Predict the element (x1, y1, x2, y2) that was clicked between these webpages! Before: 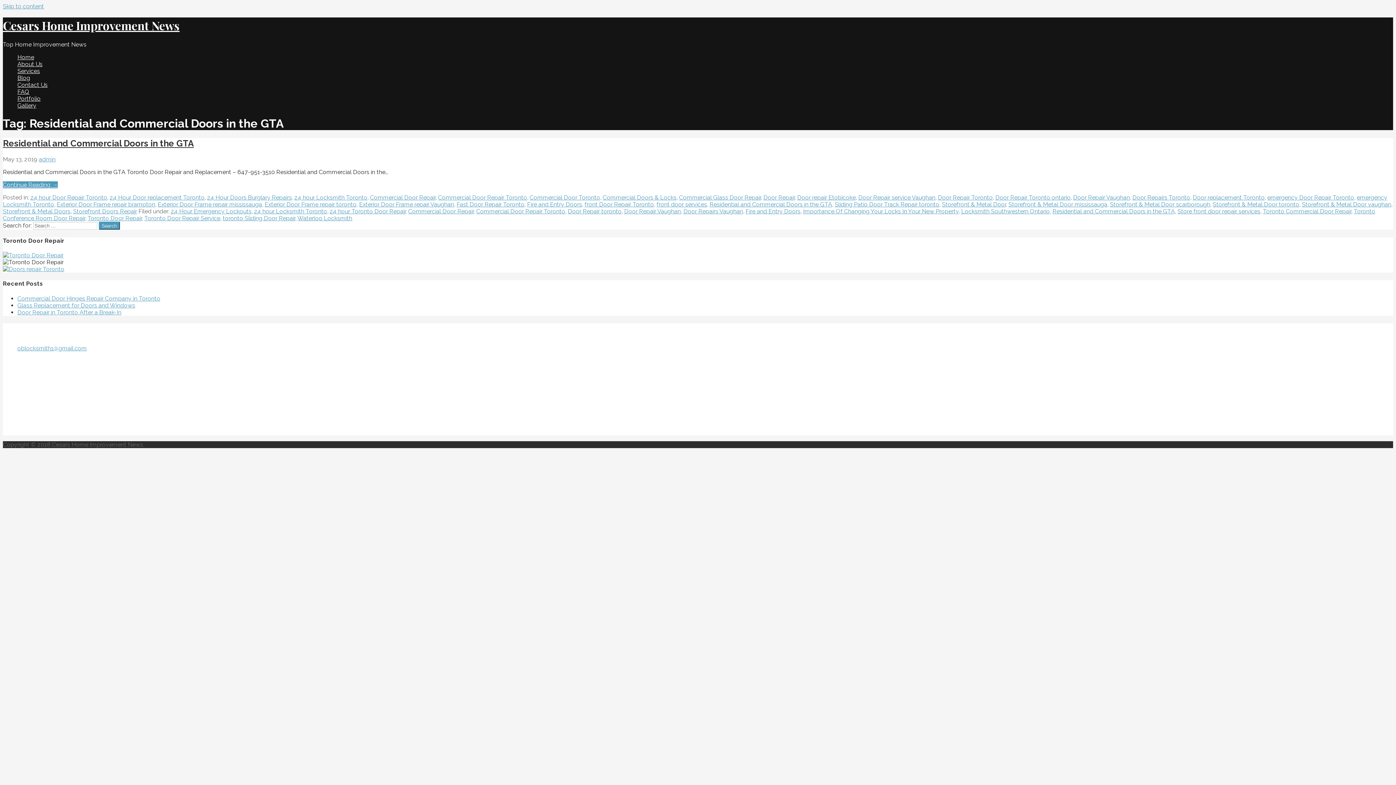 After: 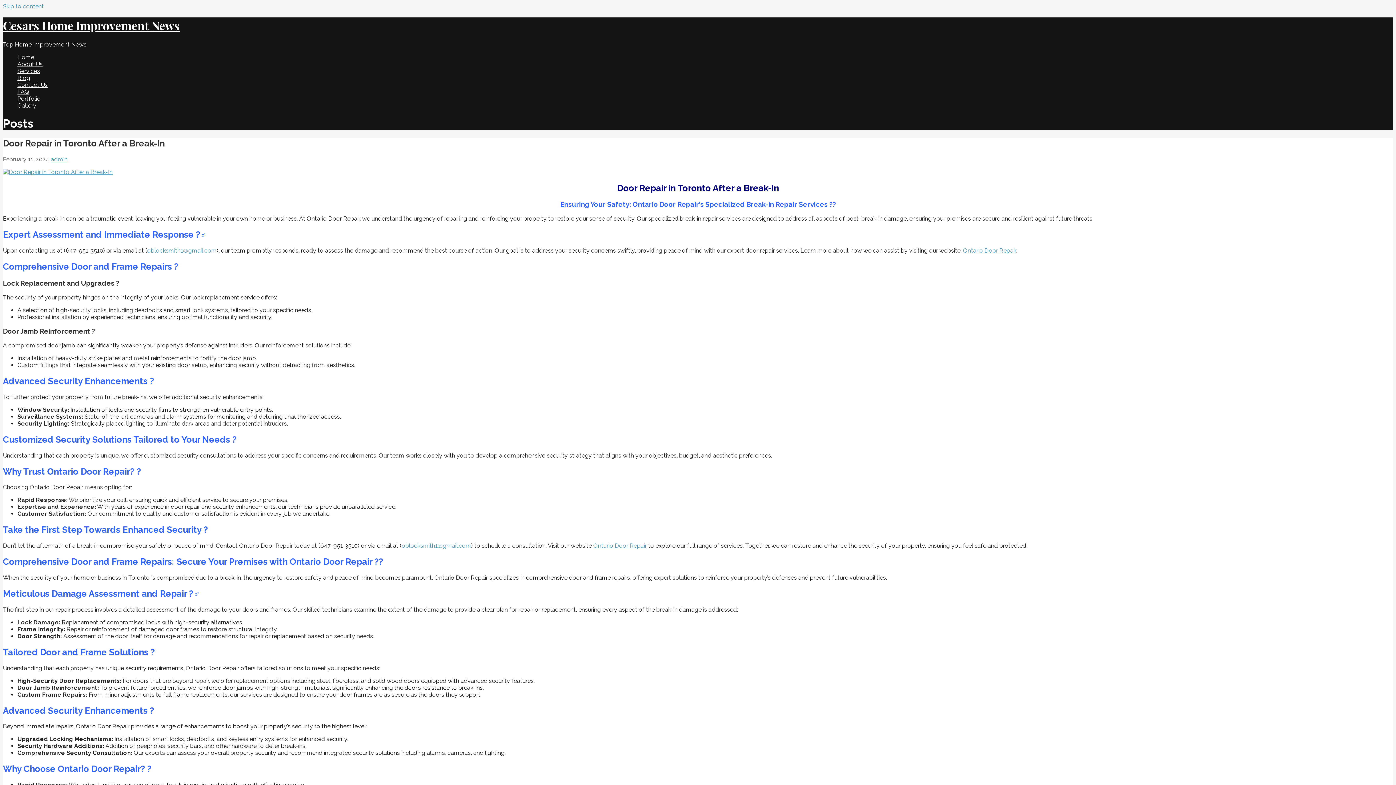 Action: bbox: (17, 308, 121, 315) label: Door Repair in Toronto After a Break-In